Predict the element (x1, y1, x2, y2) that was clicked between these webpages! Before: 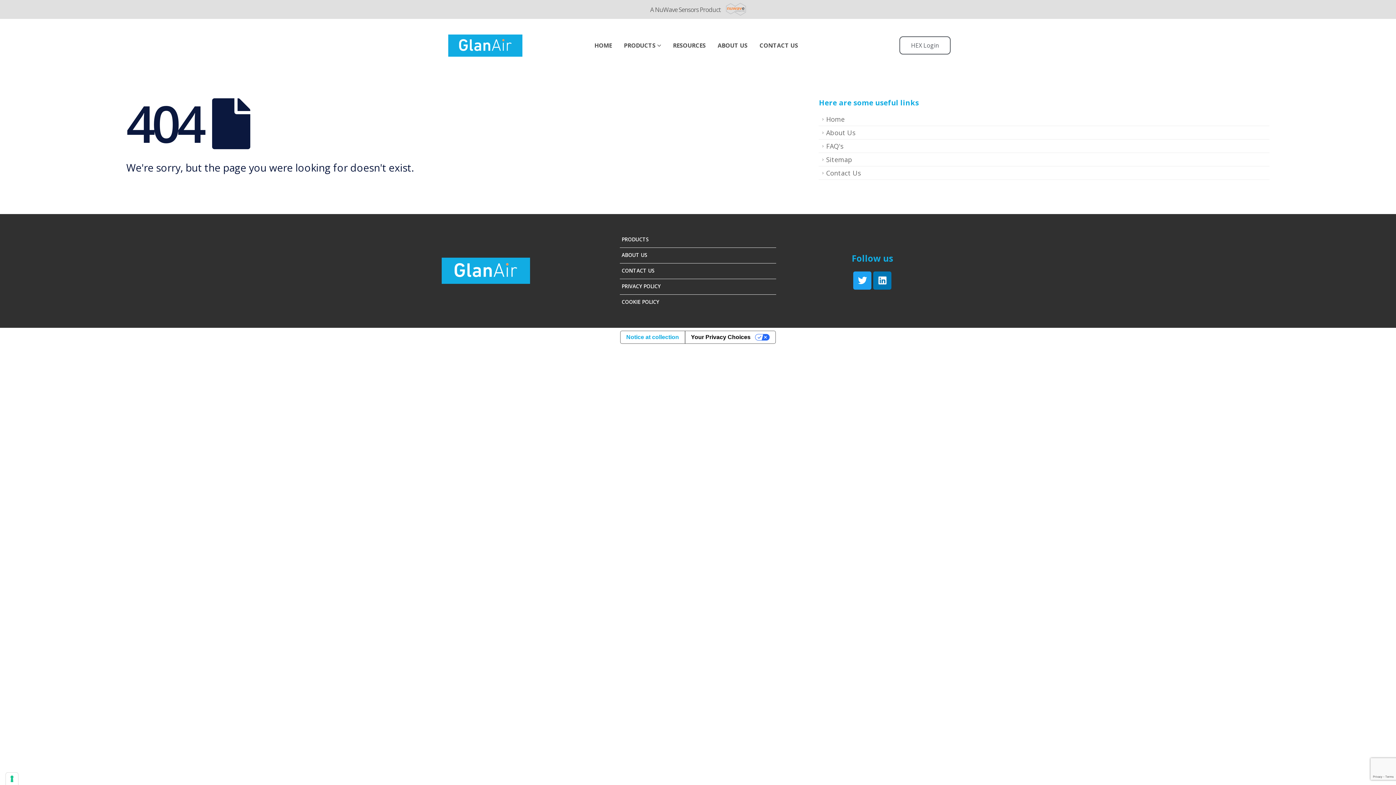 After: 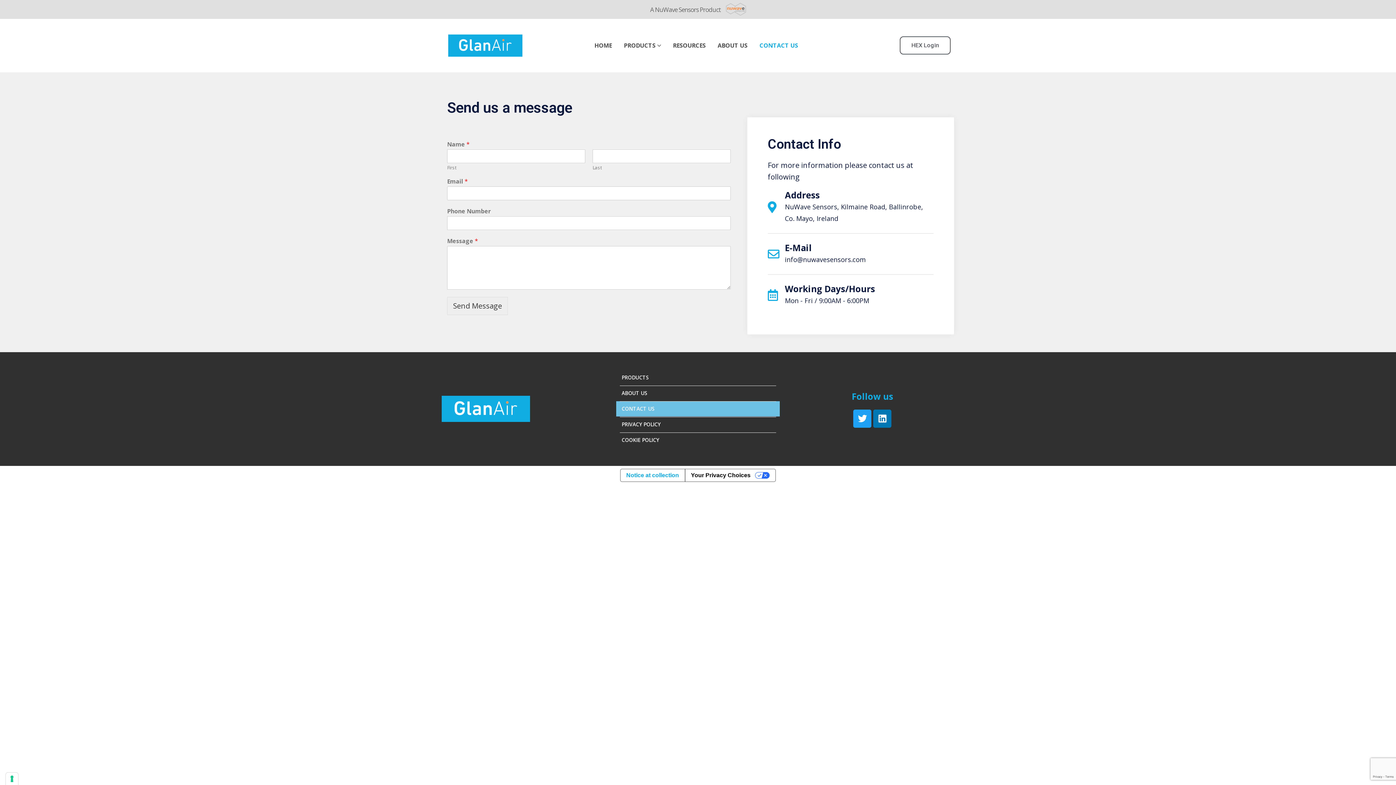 Action: bbox: (753, 27, 804, 63) label: CONTACT US